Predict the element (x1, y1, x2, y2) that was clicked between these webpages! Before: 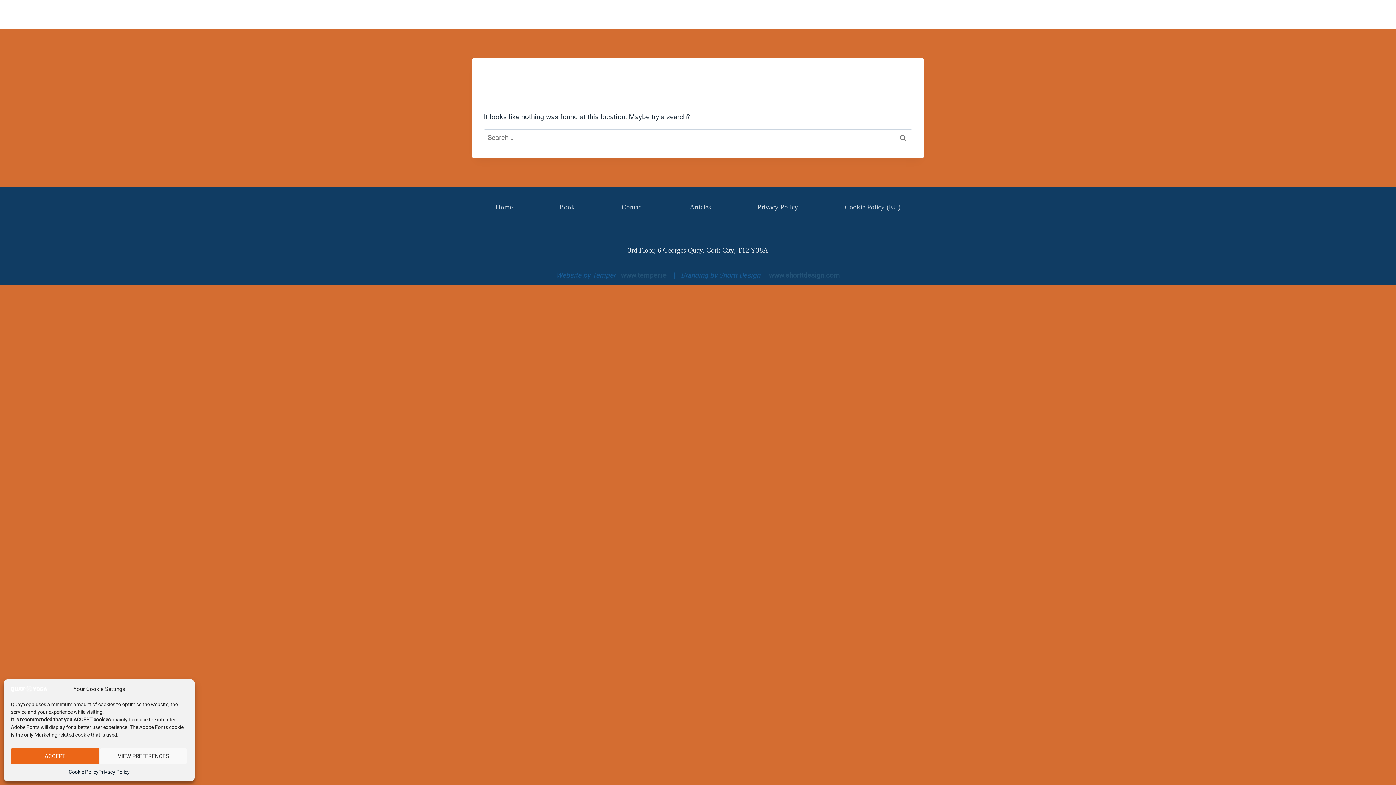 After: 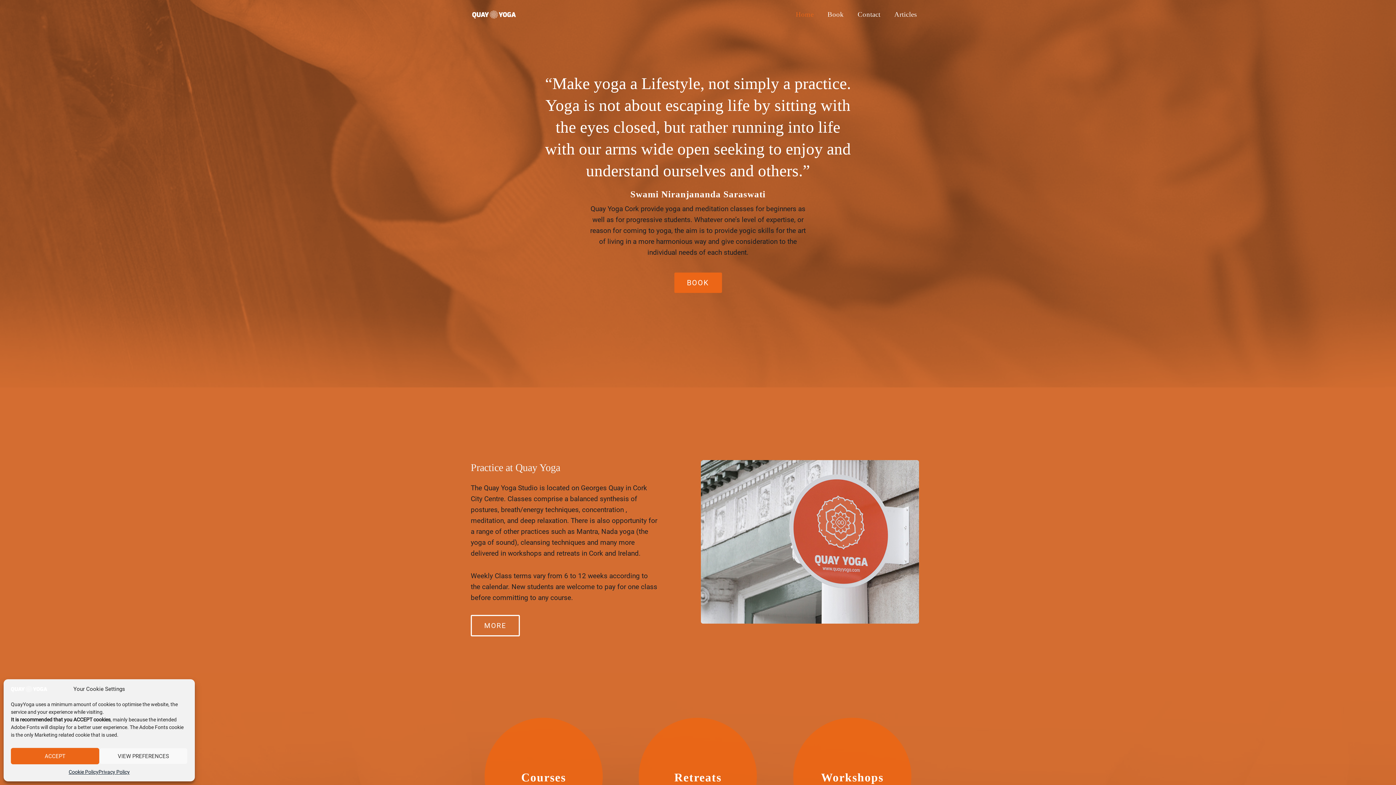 Action: bbox: (472, 10, 516, 18)